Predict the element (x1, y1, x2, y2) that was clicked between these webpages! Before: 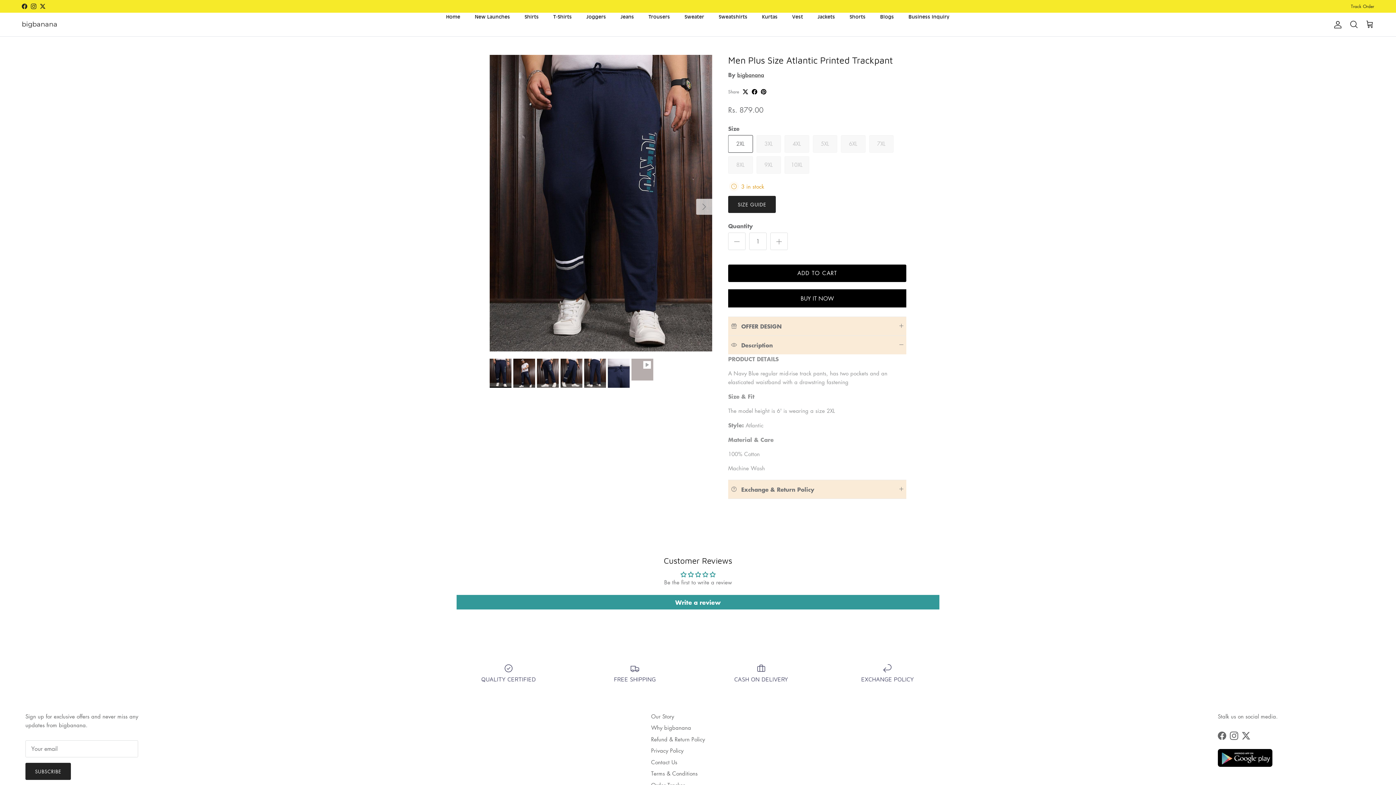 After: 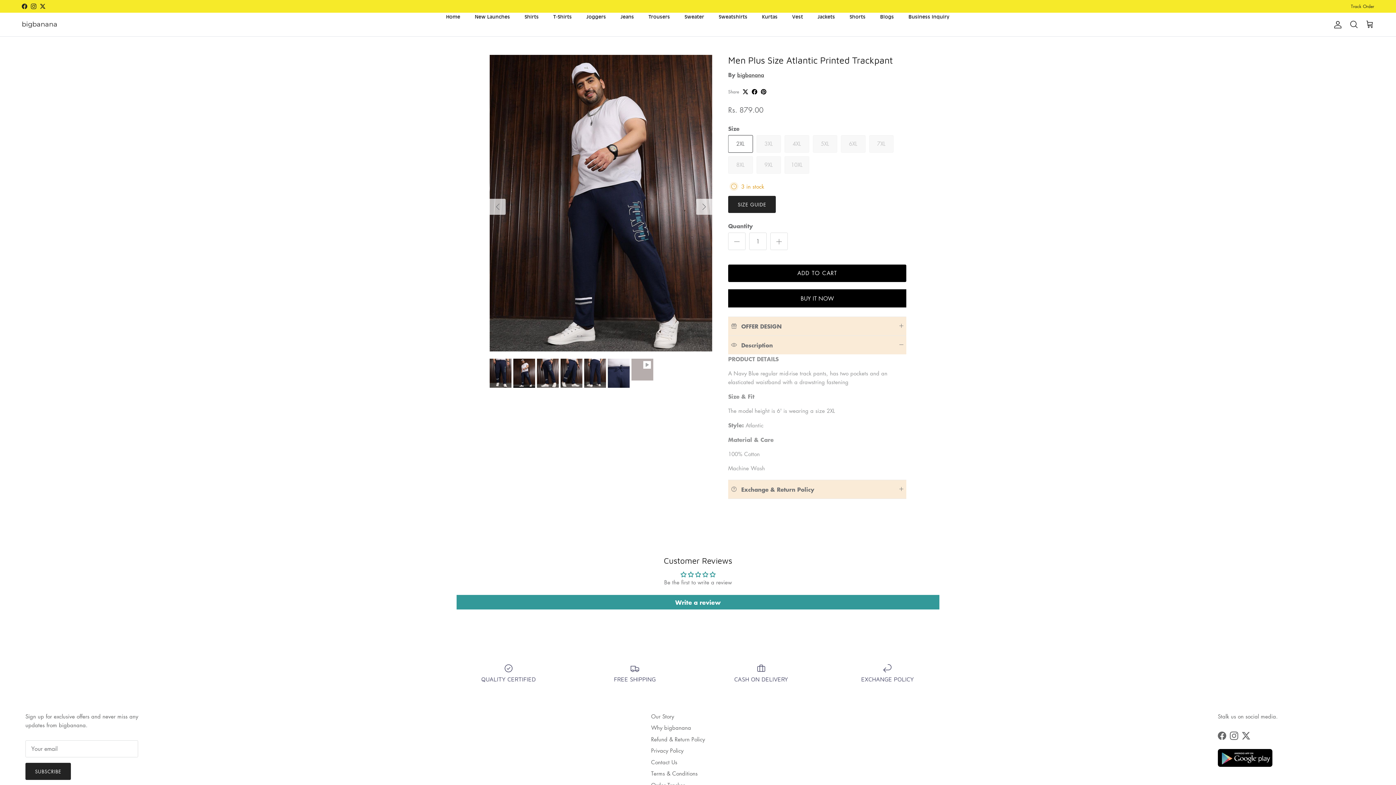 Action: bbox: (513, 358, 535, 388)